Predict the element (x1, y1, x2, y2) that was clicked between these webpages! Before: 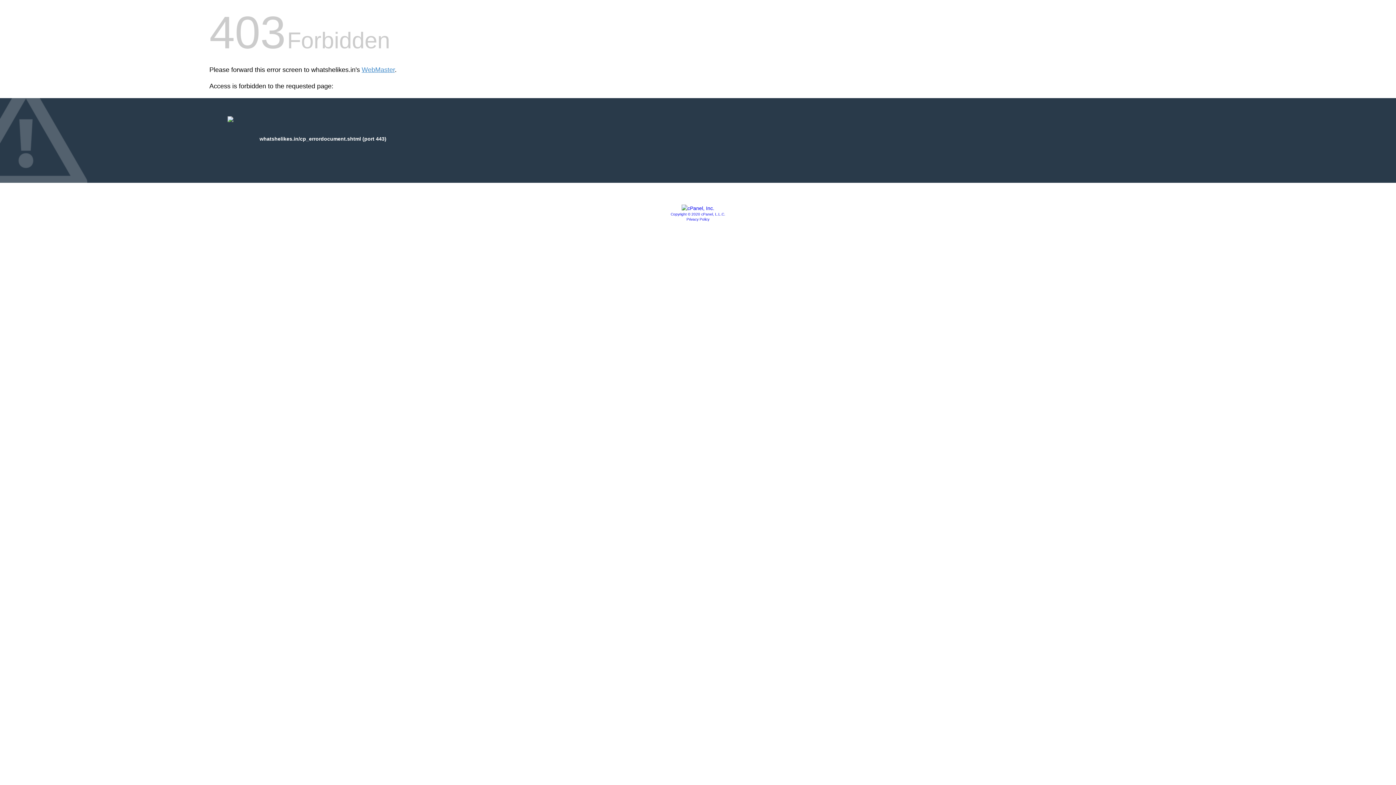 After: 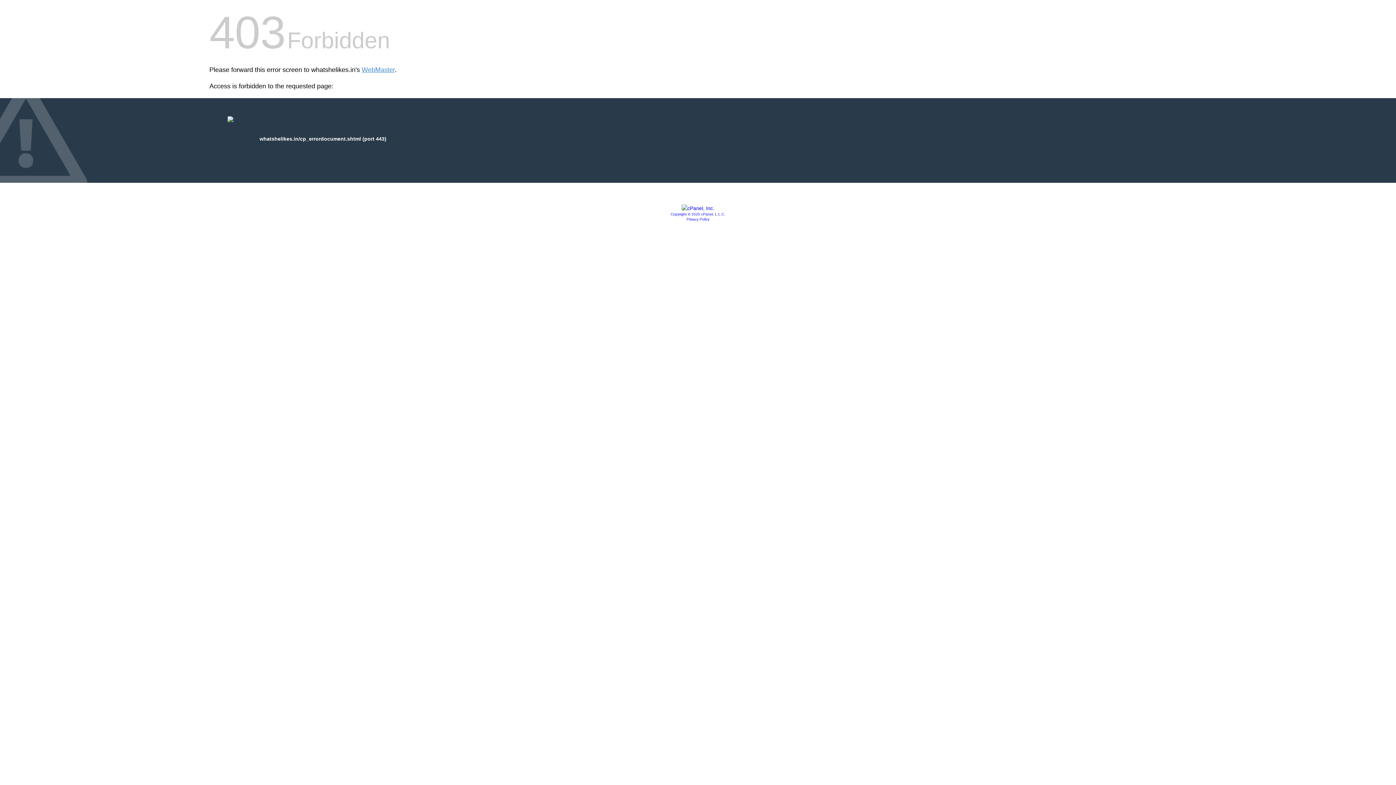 Action: label: Privacy Policy bbox: (686, 217, 709, 221)